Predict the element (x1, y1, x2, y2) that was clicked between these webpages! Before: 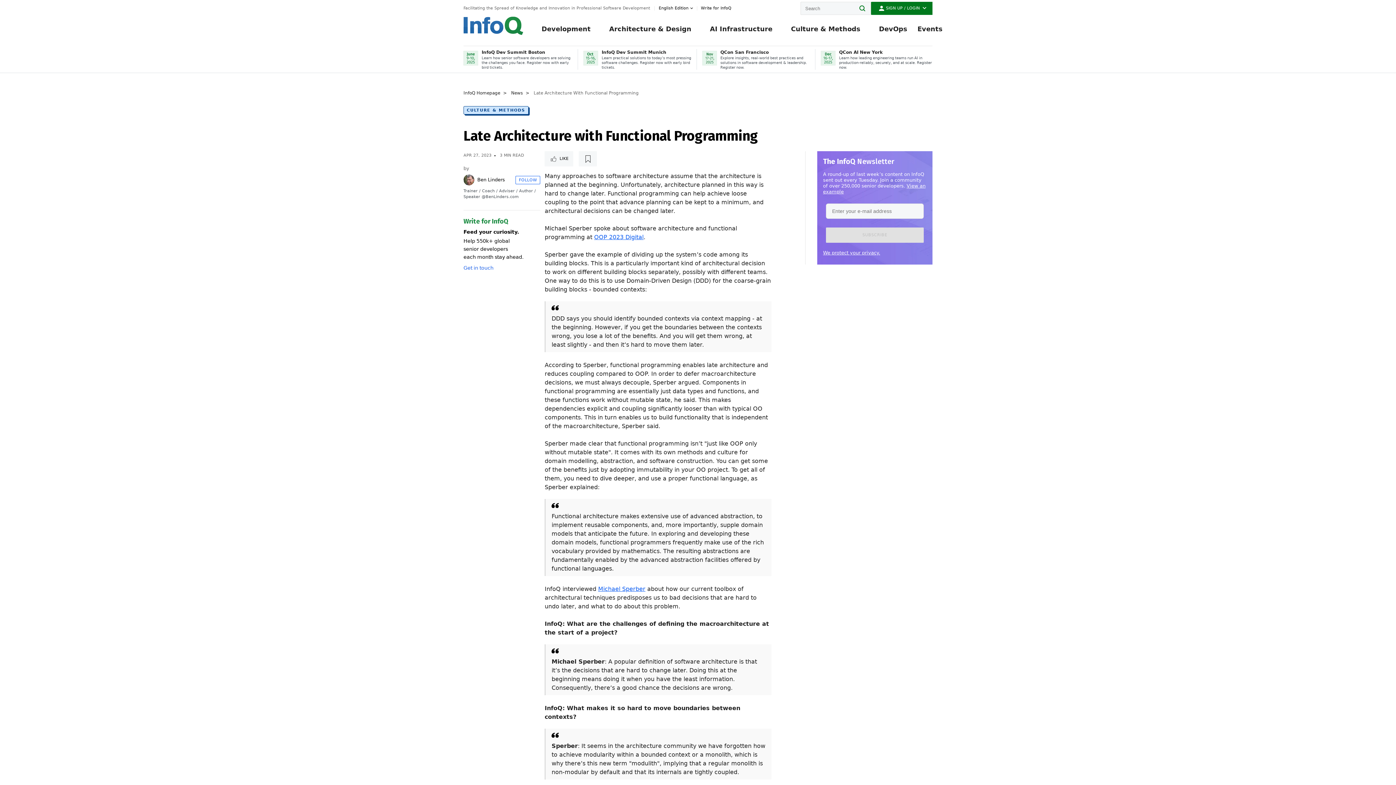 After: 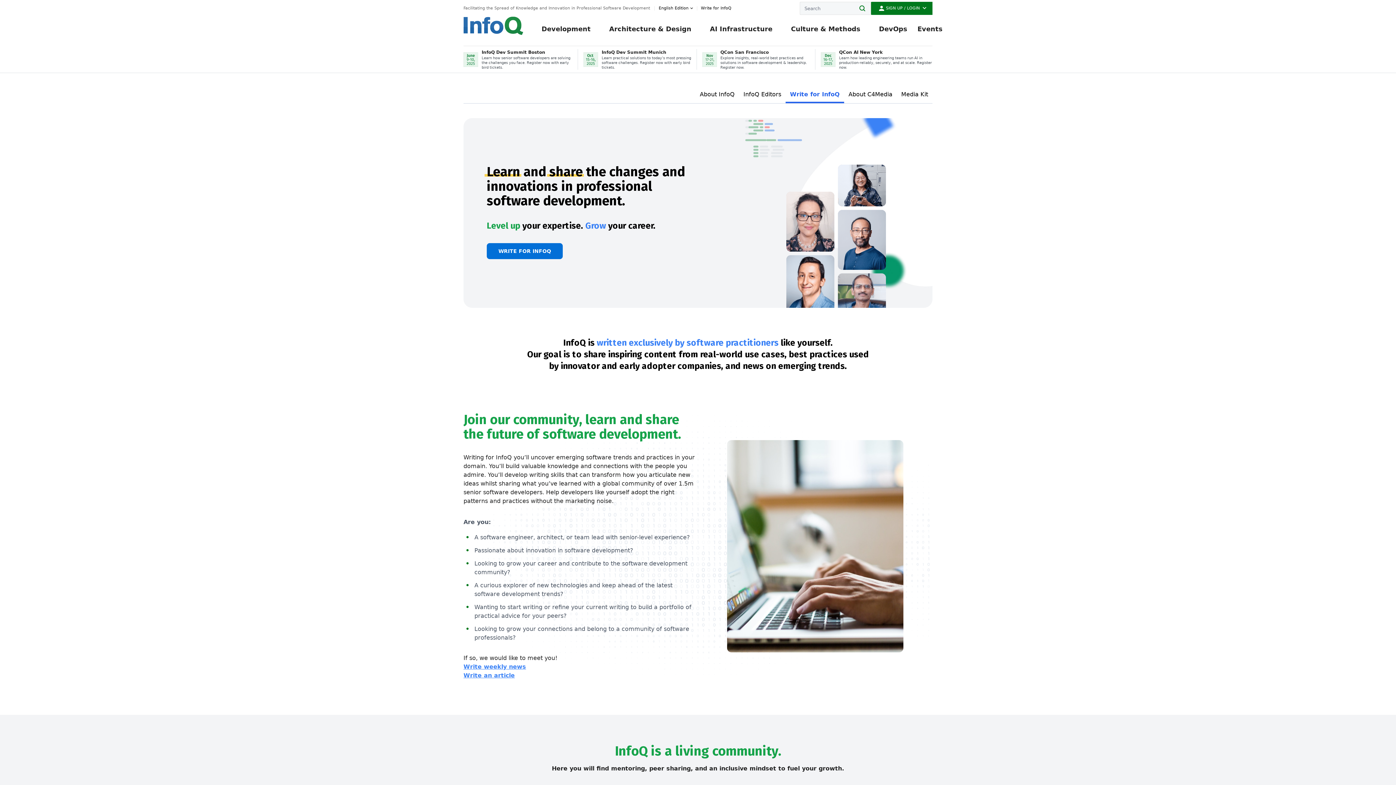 Action: label: Write for InfoQ bbox: (697, 4, 731, 12)